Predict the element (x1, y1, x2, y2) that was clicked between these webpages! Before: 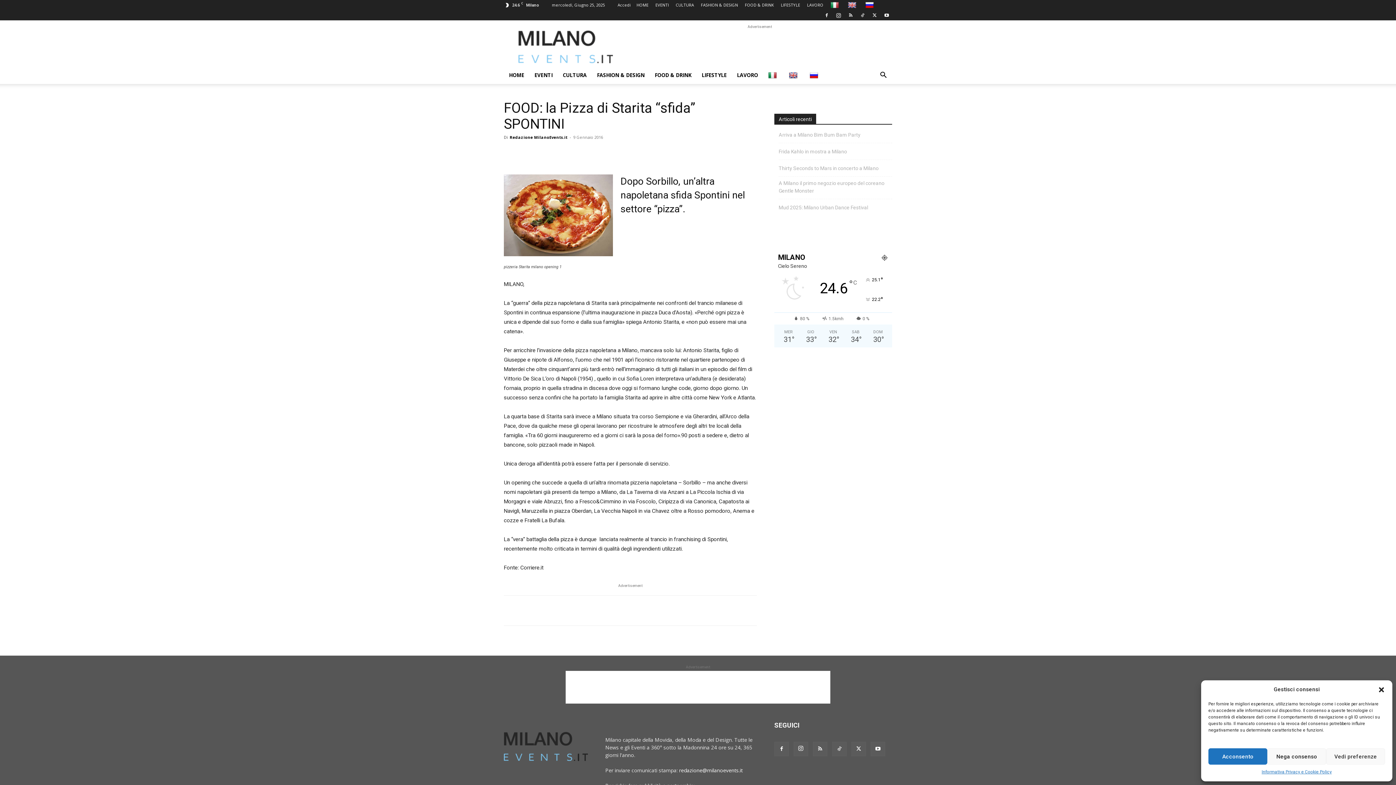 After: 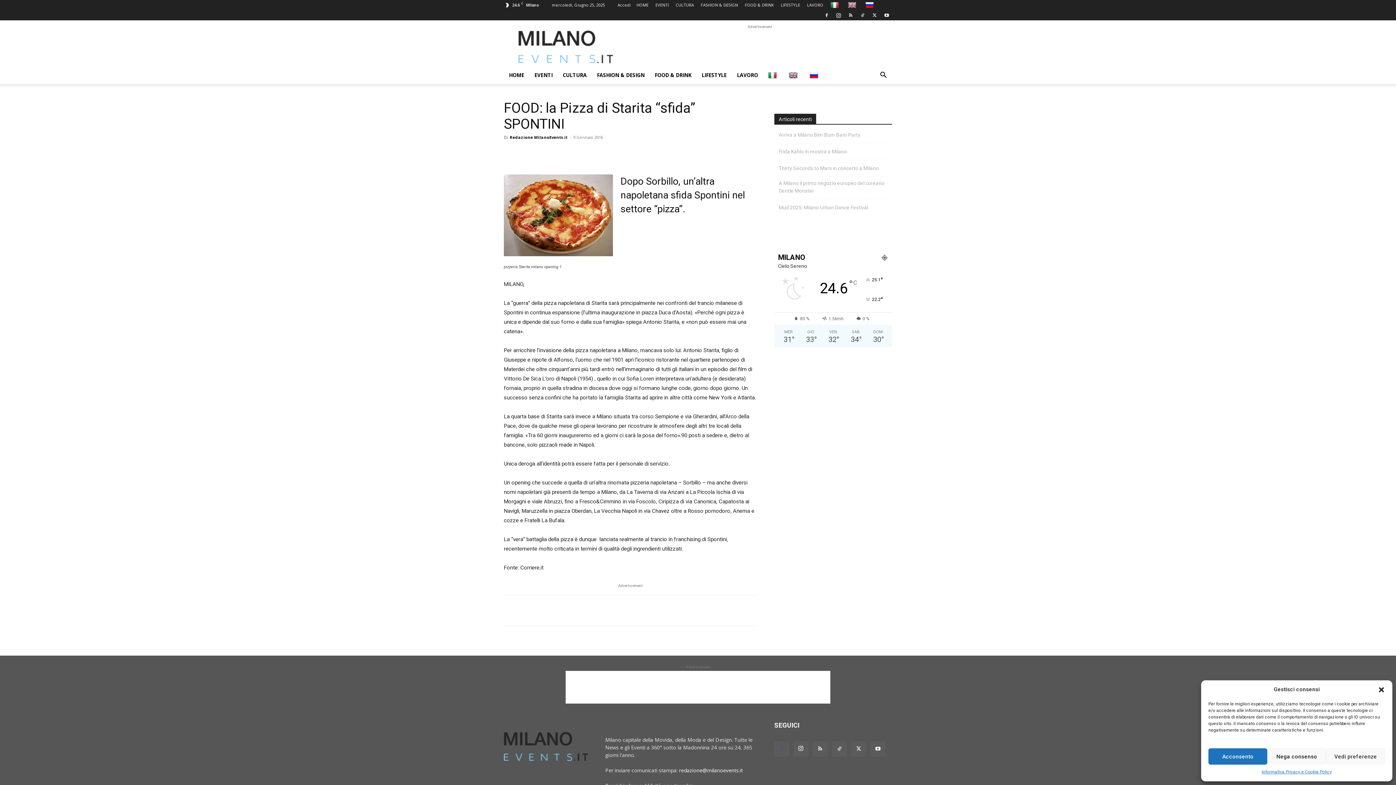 Action: bbox: (774, 742, 789, 756)